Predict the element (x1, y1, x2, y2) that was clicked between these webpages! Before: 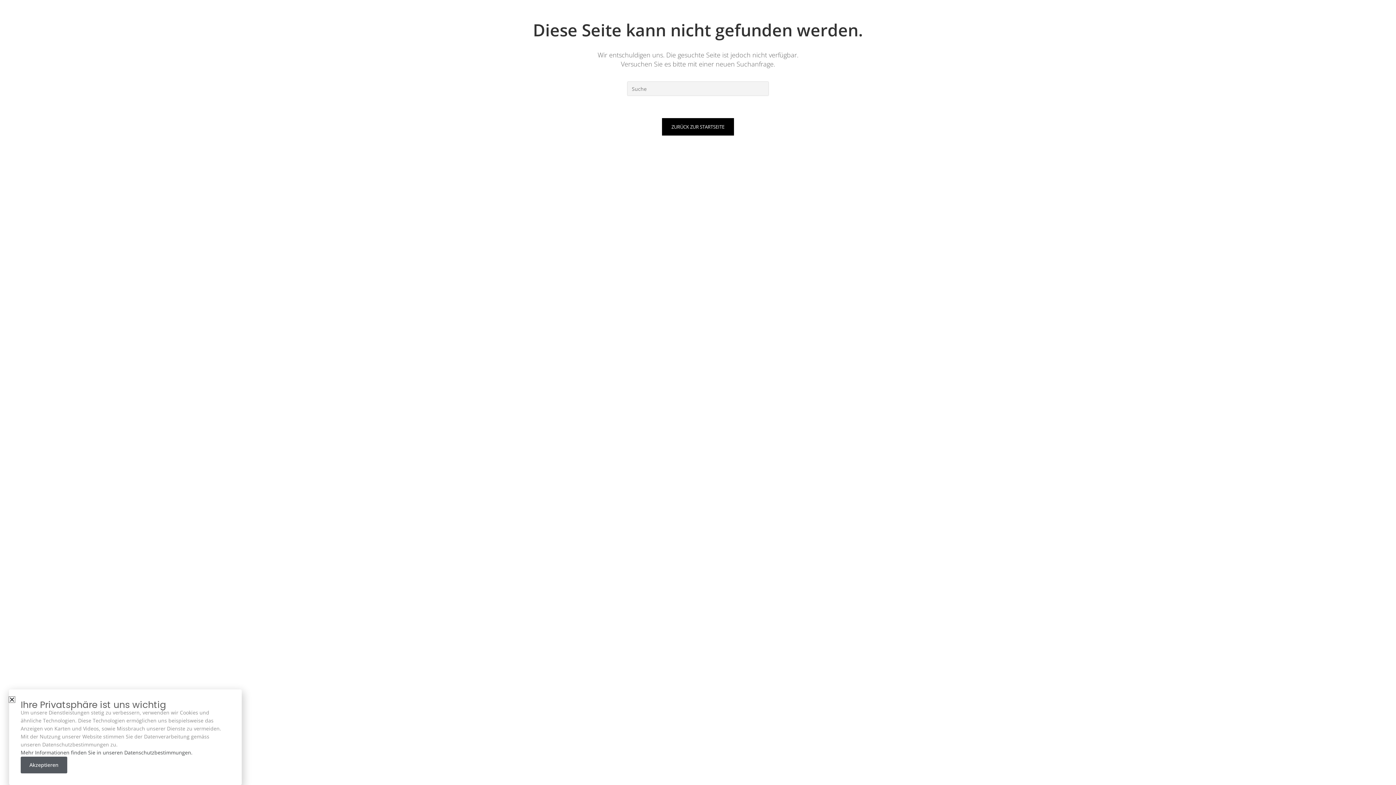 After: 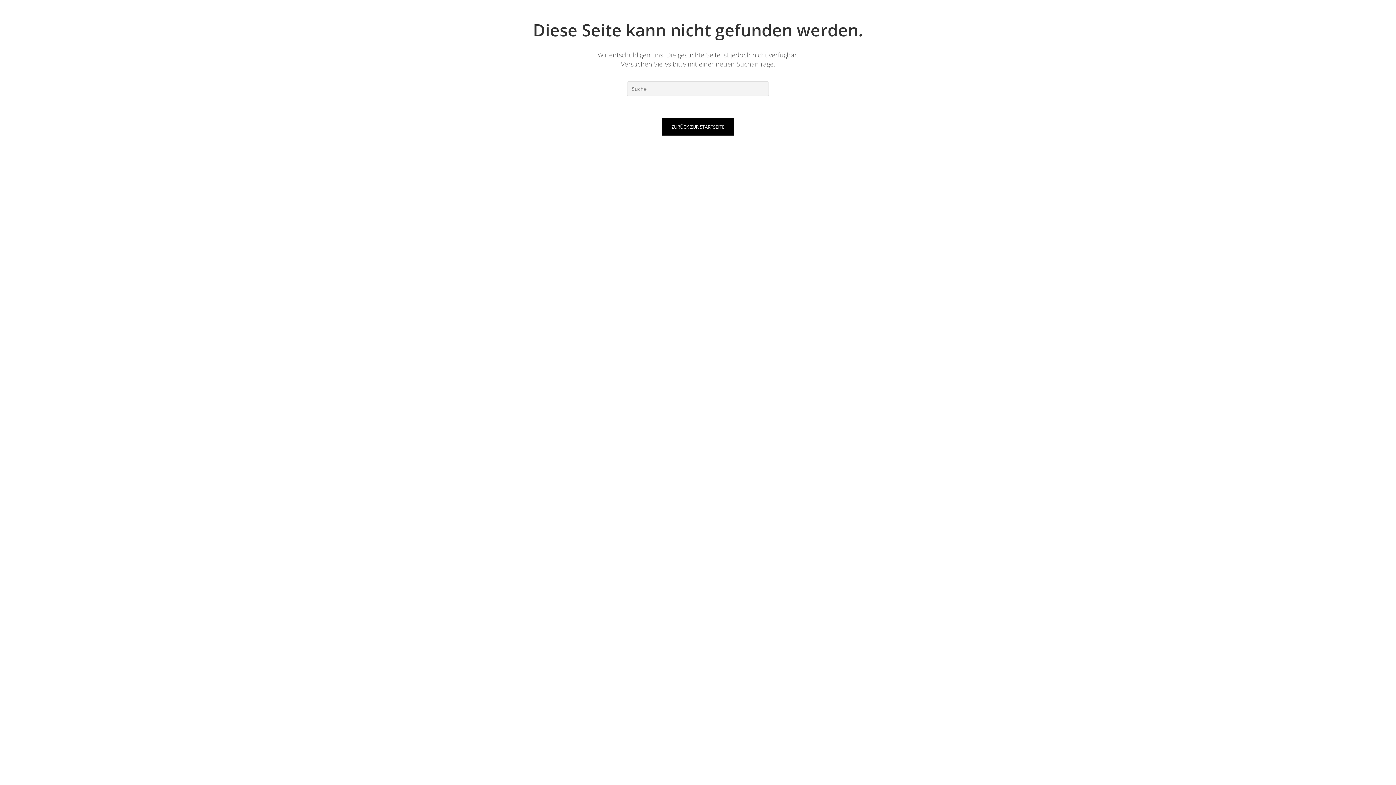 Action: bbox: (20, 757, 67, 773) label: Akzeptieren